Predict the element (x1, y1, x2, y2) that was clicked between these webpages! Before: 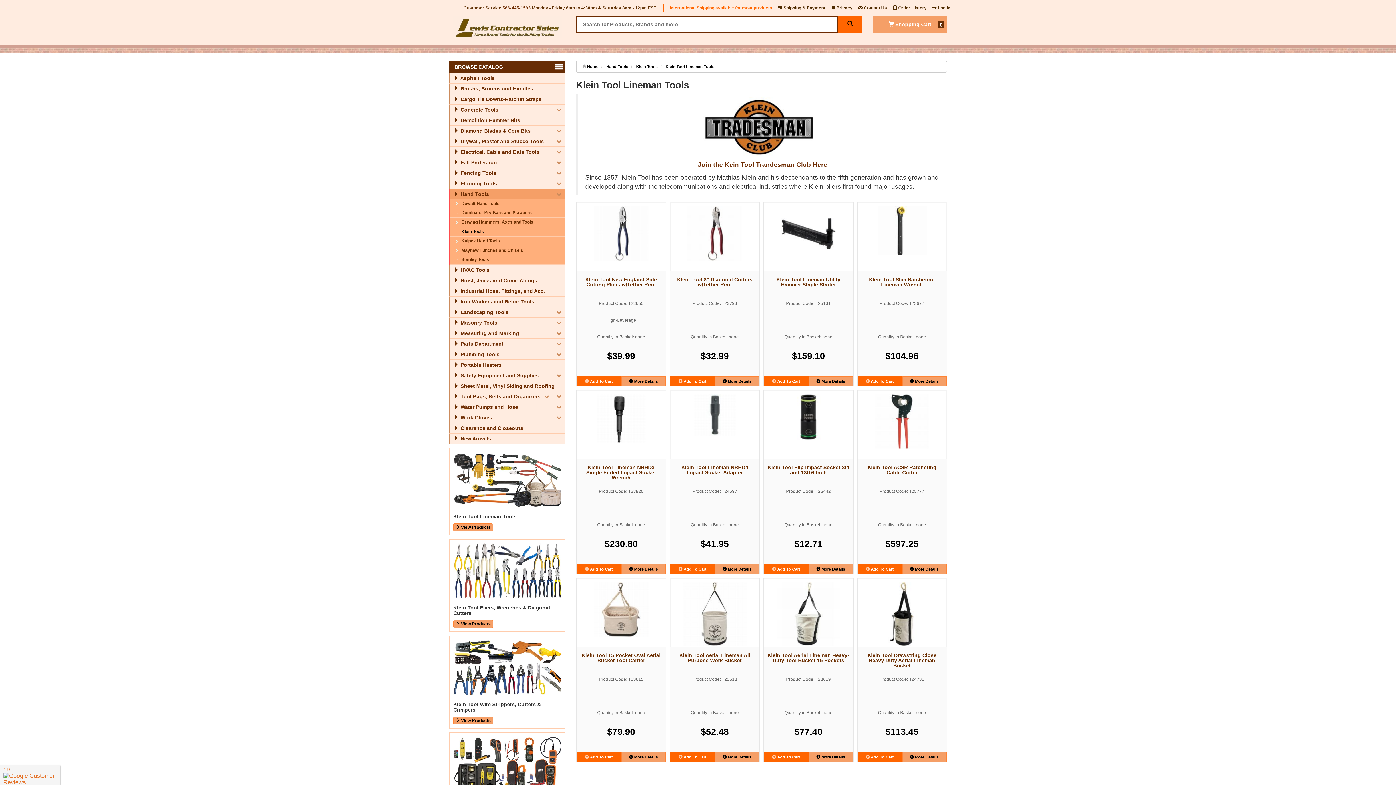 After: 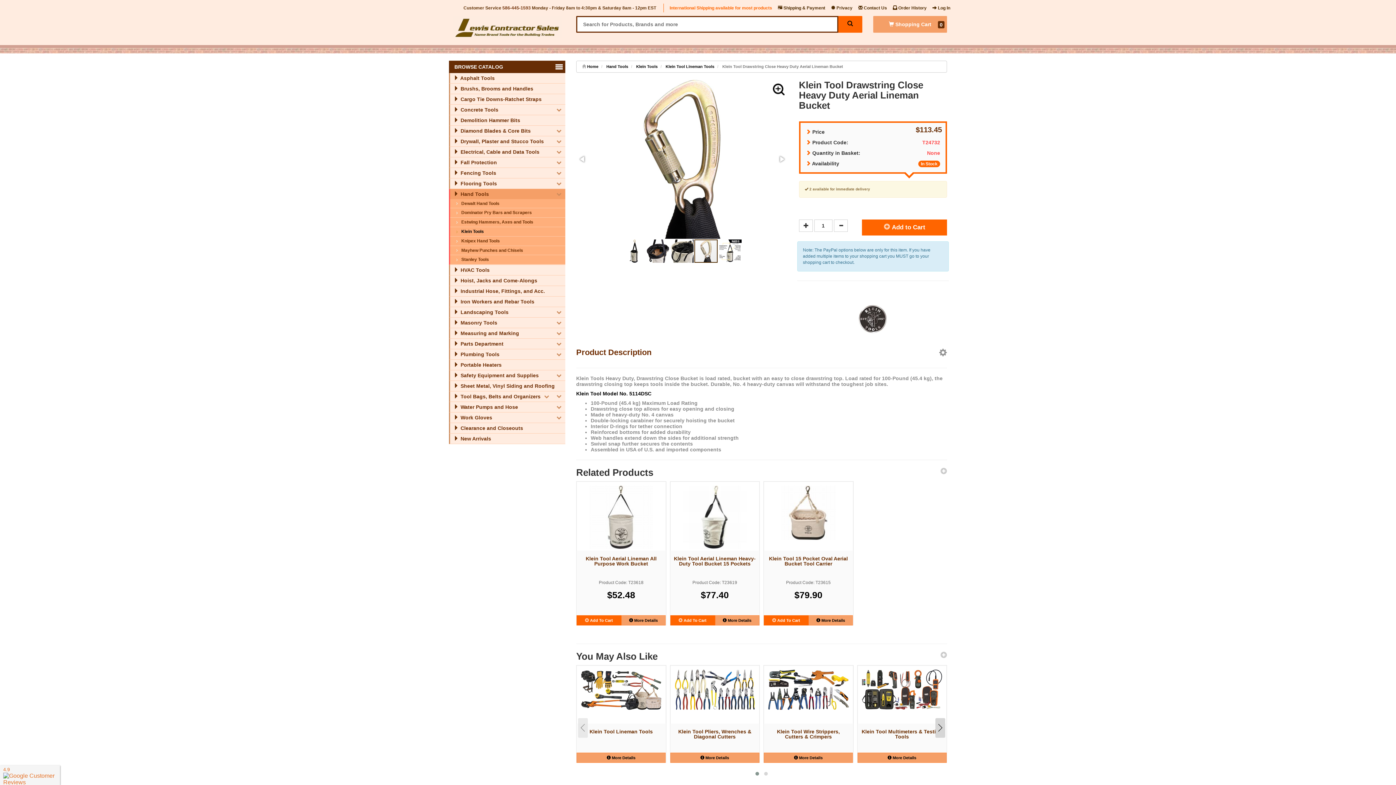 Action: bbox: (861, 647, 943, 672) label: Klein Tool Drawstring Close Heavy Duty Aerial Lineman Bucket